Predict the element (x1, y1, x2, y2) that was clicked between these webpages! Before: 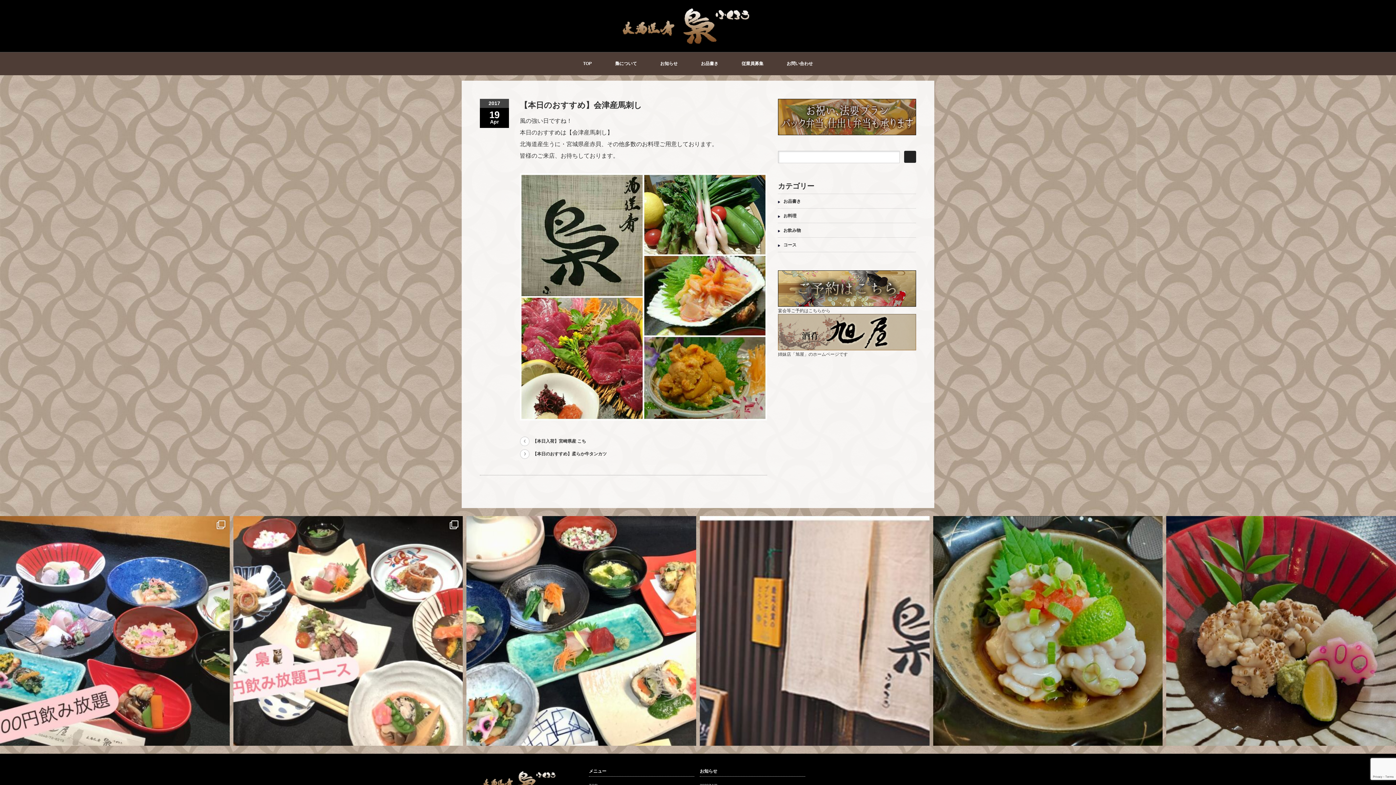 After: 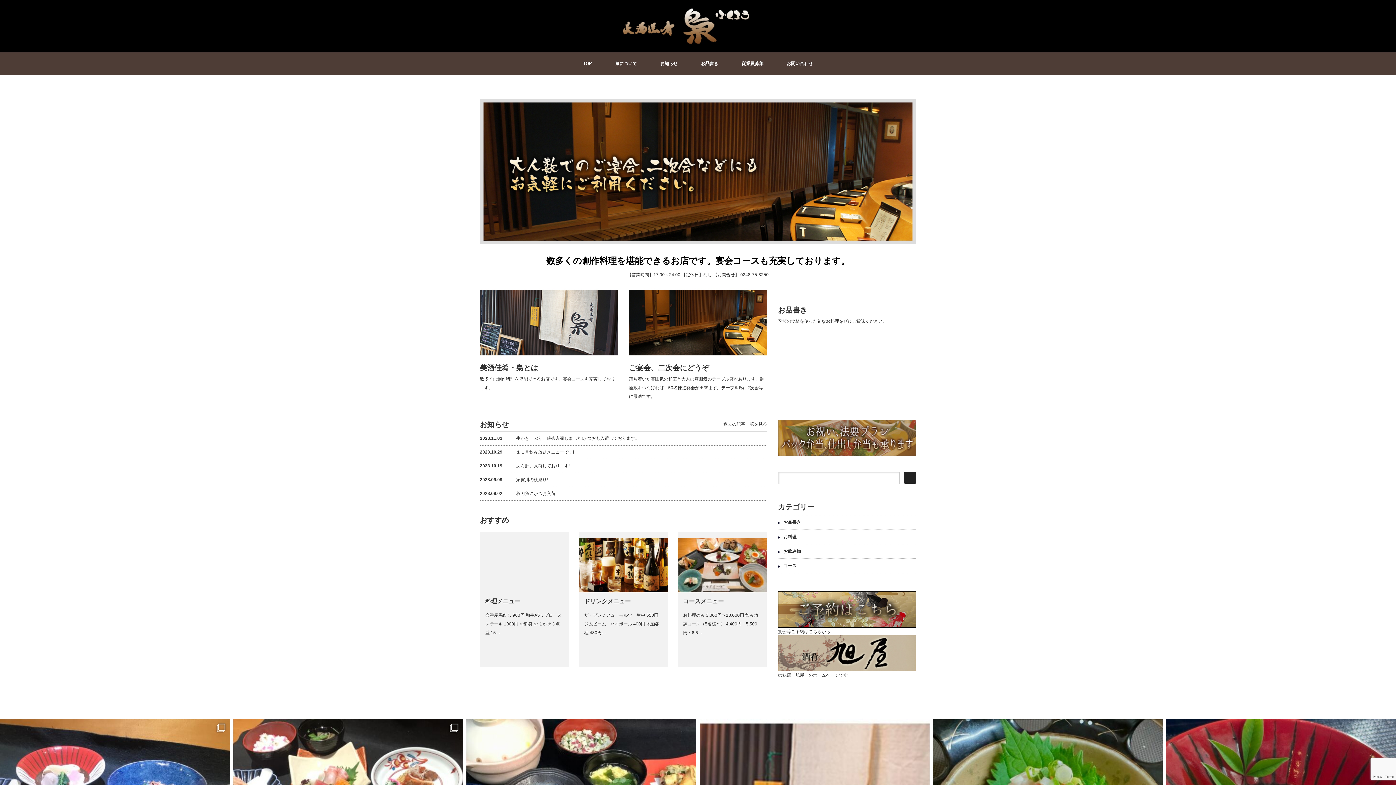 Action: label: TOP bbox: (583, 52, 592, 75)